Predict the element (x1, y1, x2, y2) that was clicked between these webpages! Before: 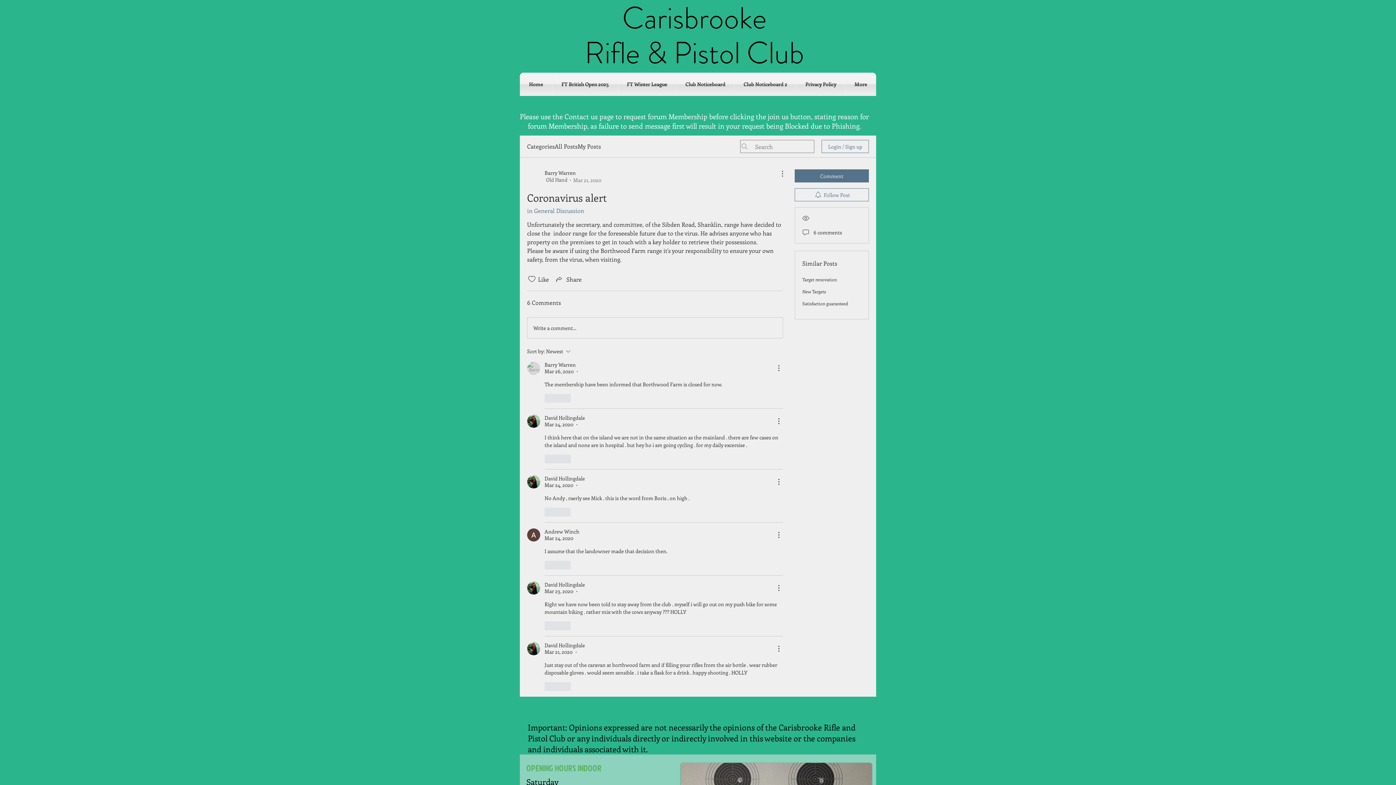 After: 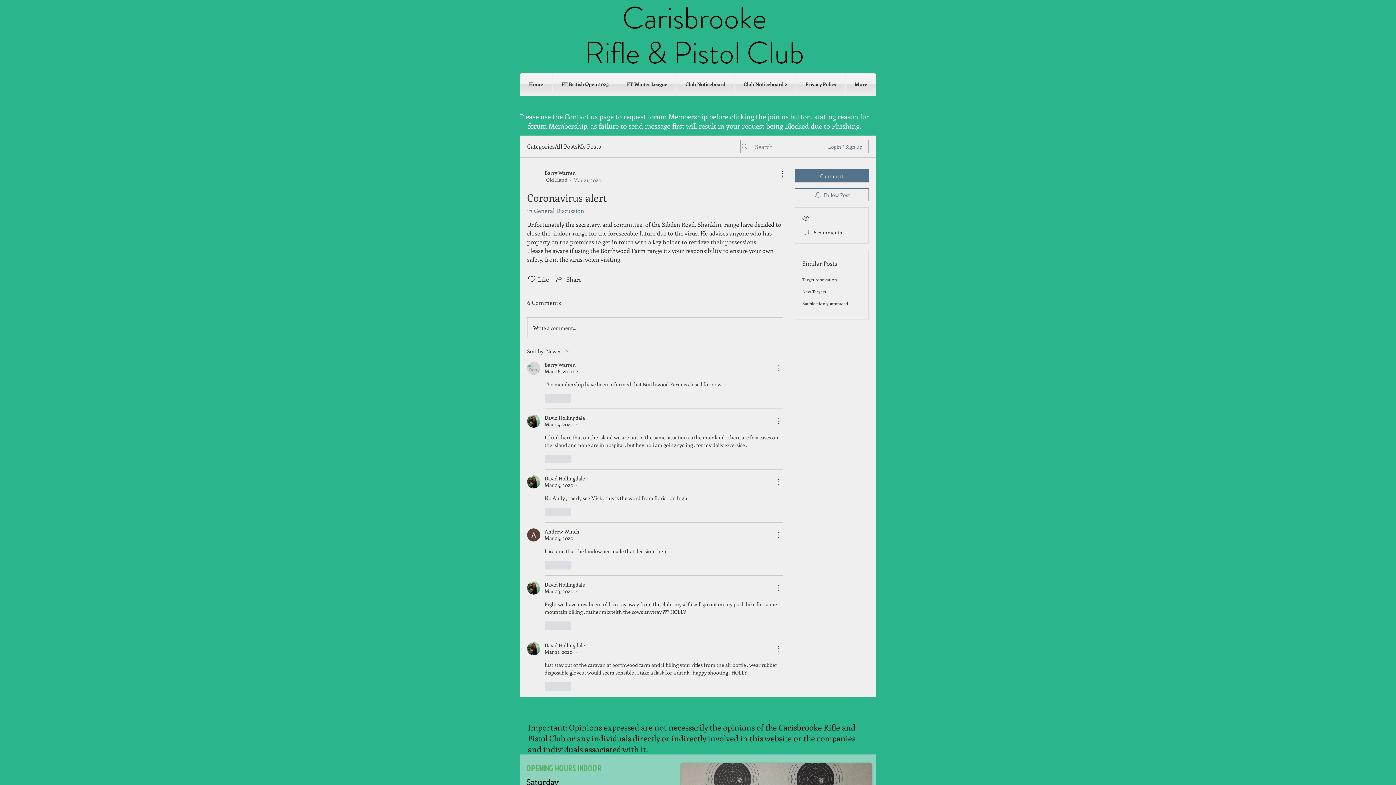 Action: label: More Actions bbox: (774, 364, 783, 372)